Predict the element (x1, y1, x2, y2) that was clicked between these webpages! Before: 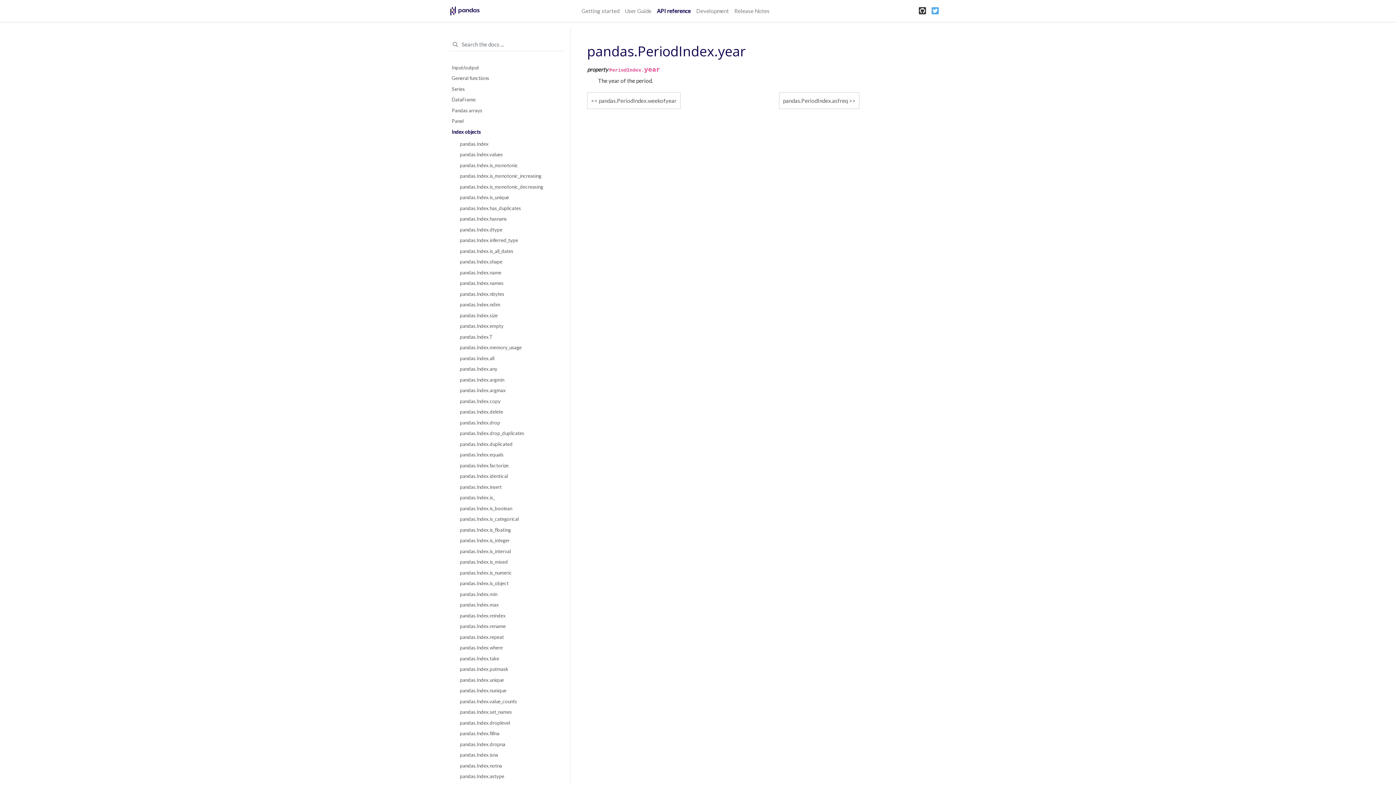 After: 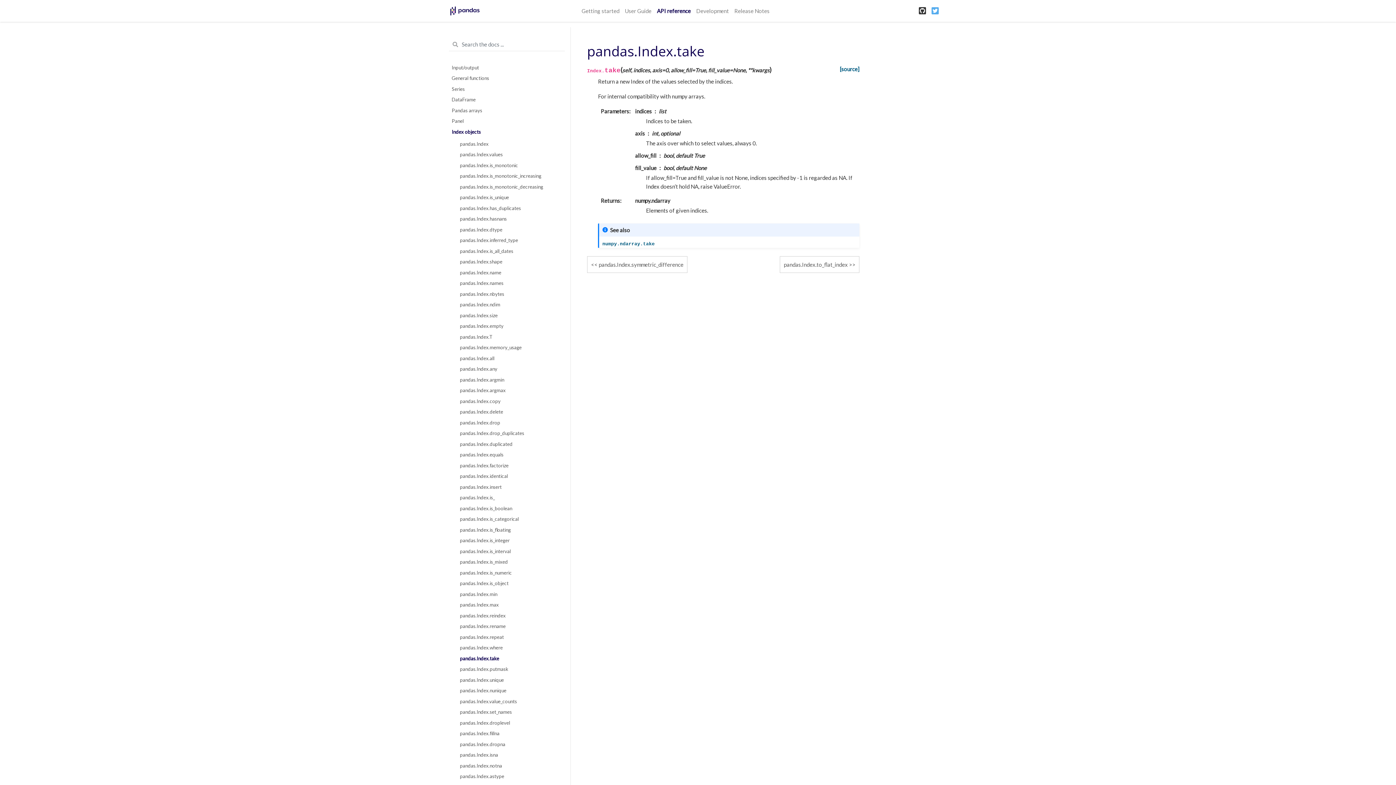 Action: label: pandas.Index.take bbox: (451, 653, 562, 664)